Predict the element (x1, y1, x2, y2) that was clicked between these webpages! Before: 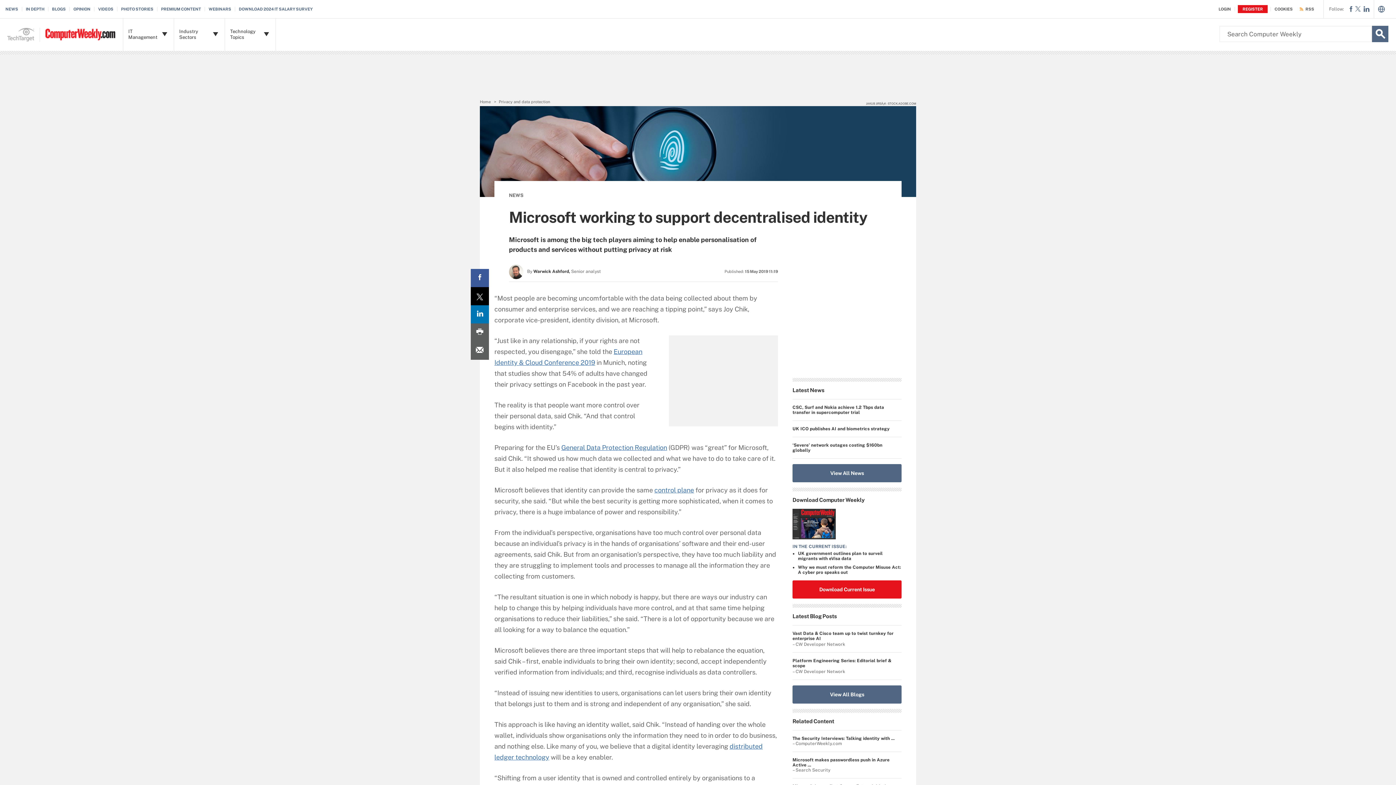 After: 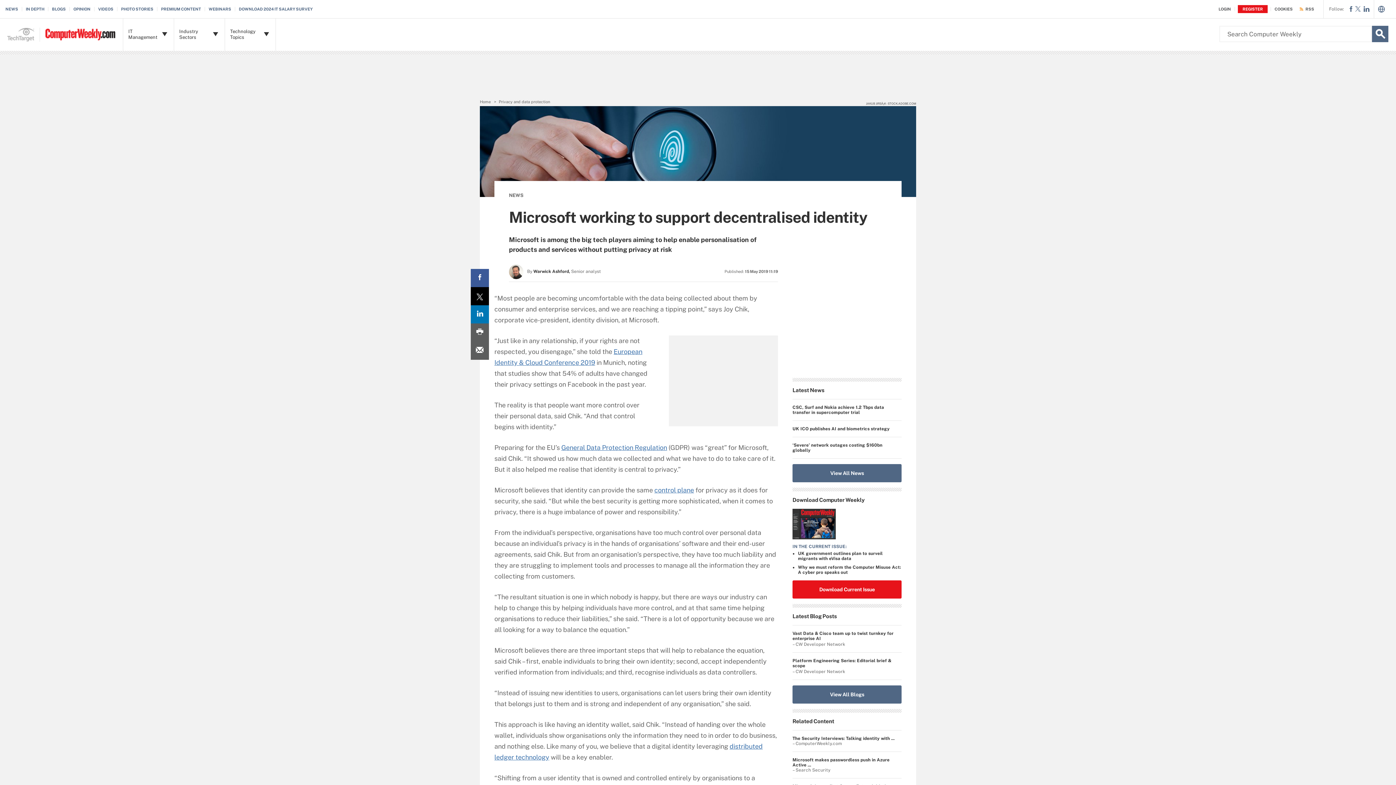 Action: bbox: (470, 269, 489, 287) label: Facebook share